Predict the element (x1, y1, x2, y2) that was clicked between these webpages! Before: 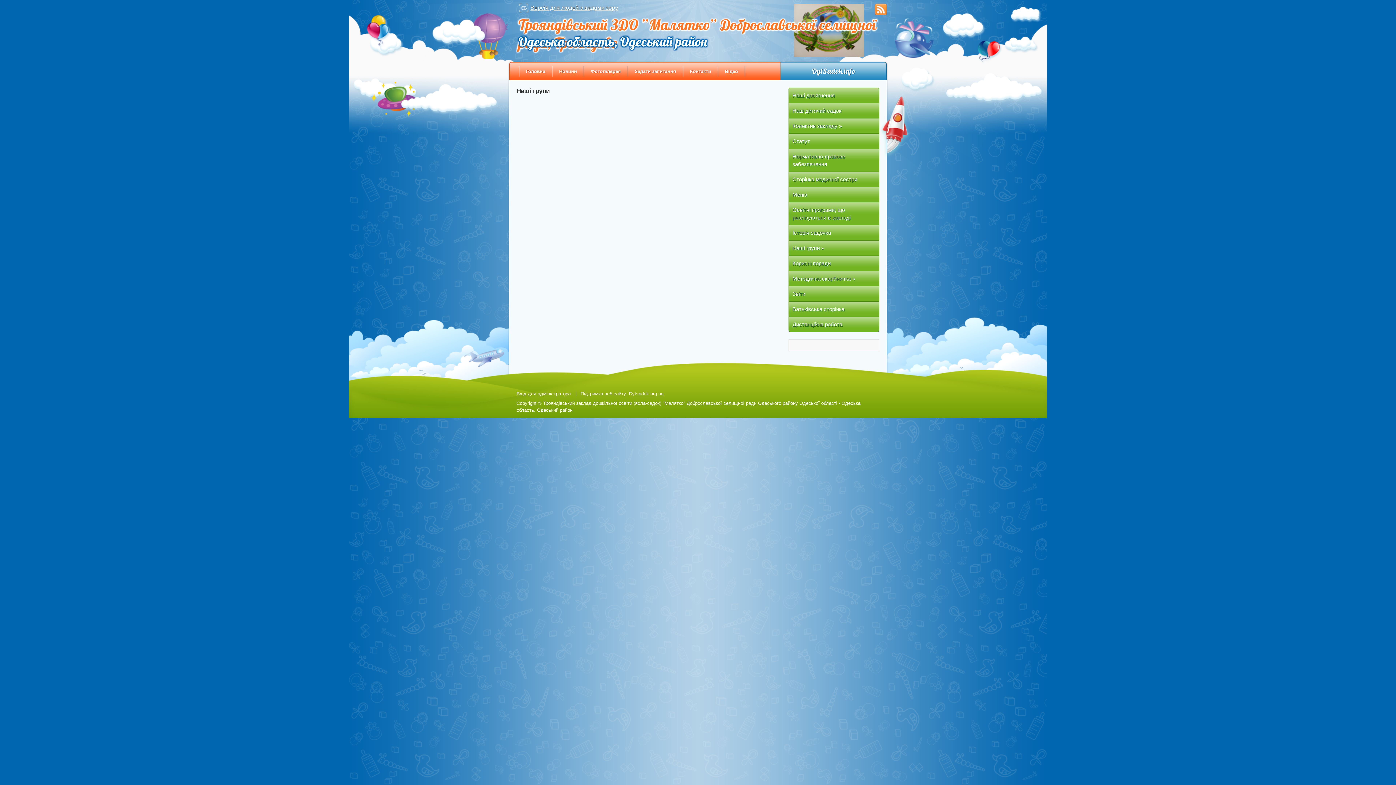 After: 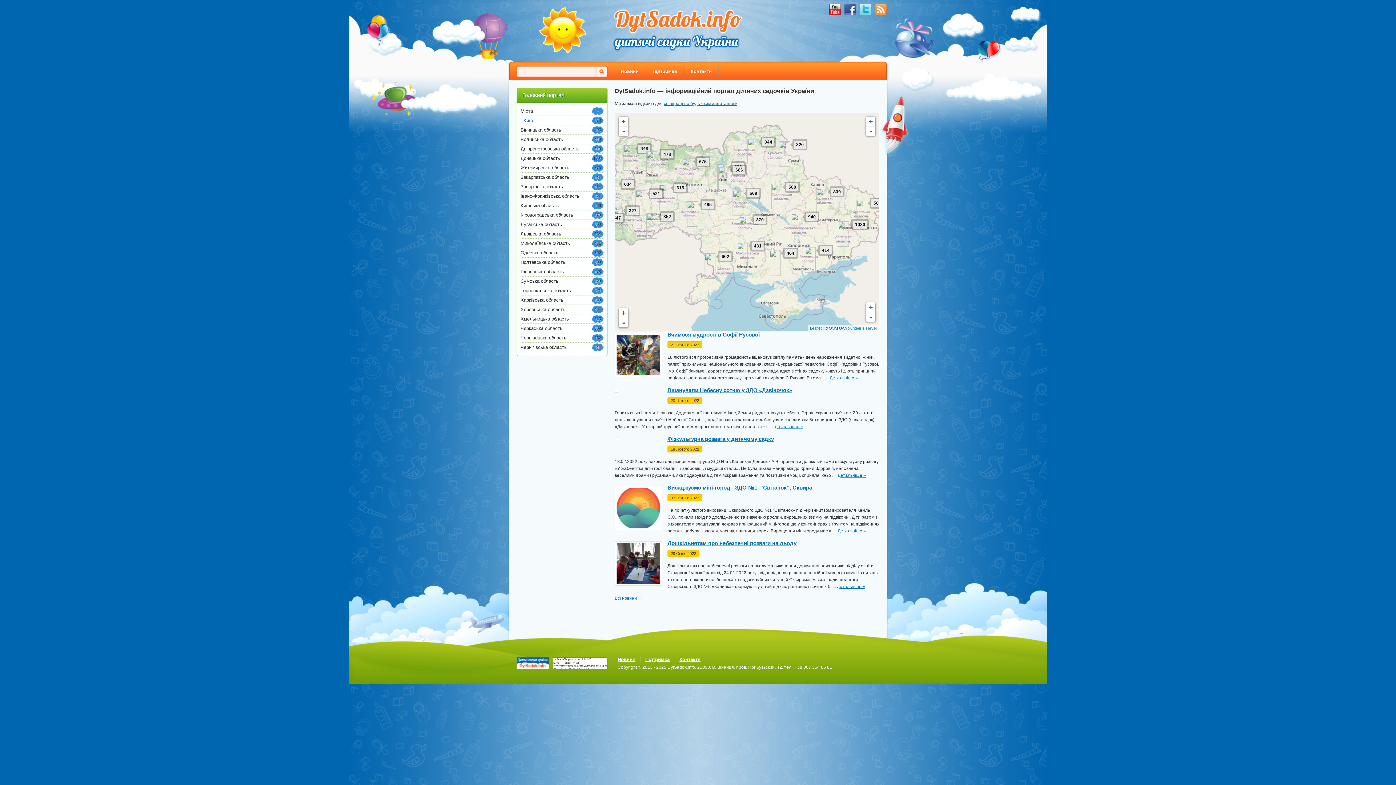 Action: bbox: (780, 62, 886, 80) label: DytSadok.info